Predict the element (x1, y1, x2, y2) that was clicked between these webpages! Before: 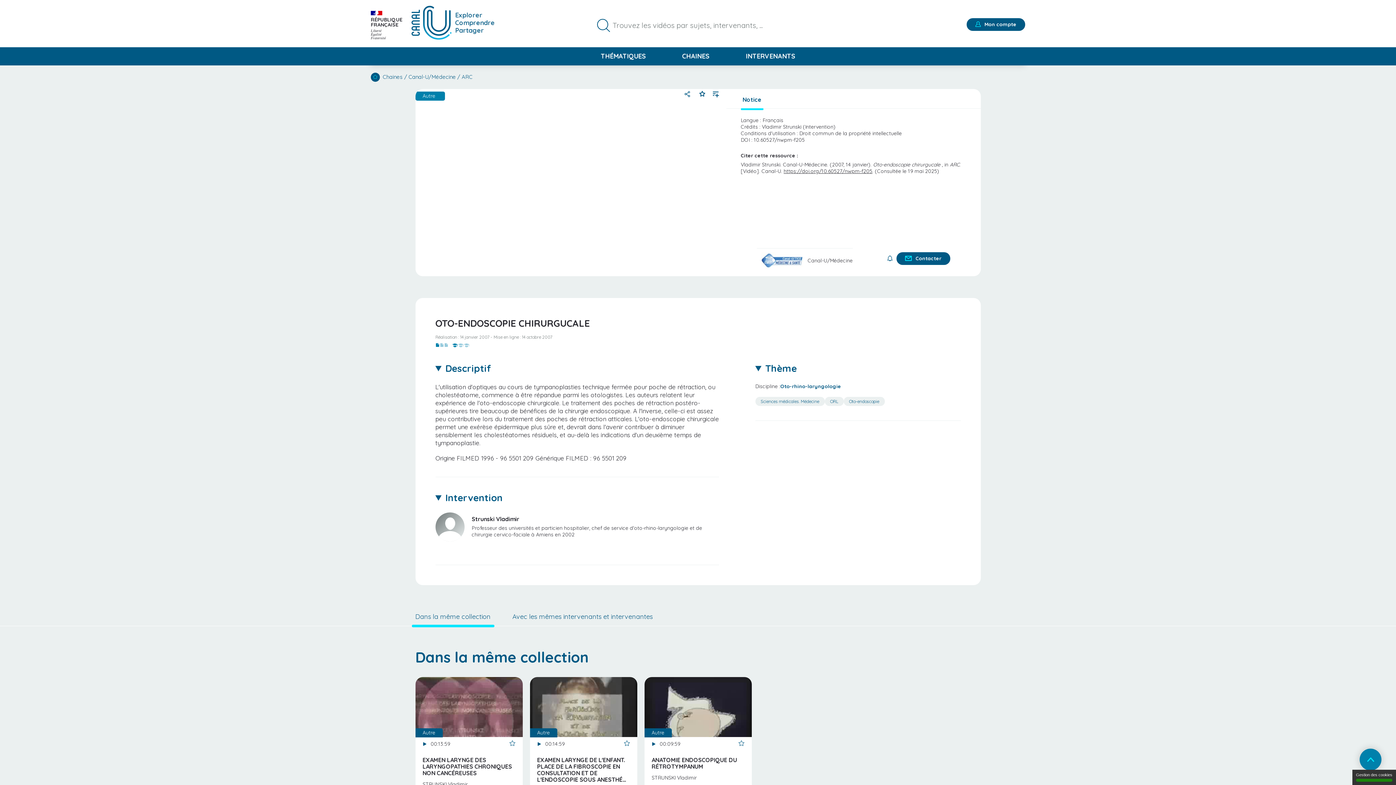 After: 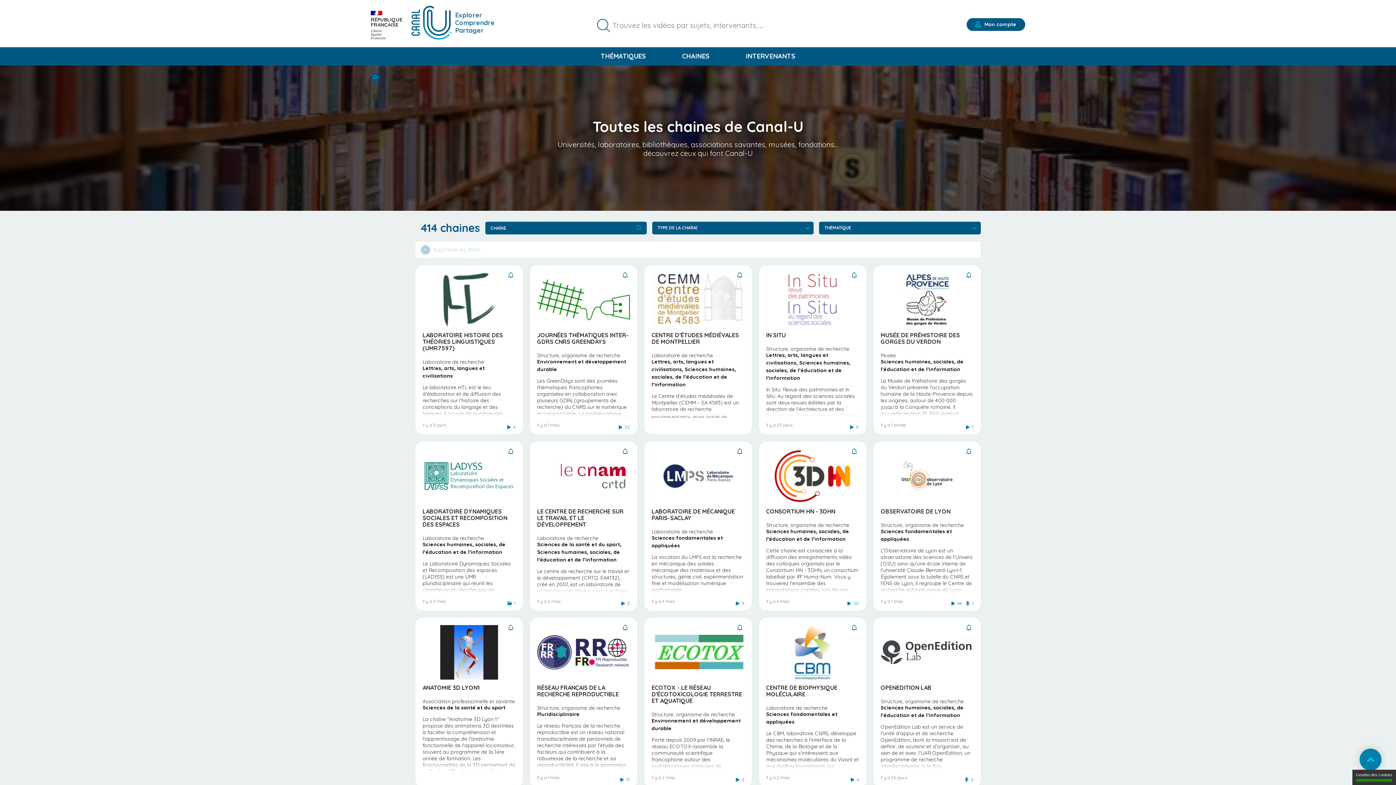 Action: label: Chaines bbox: (382, 73, 402, 80)